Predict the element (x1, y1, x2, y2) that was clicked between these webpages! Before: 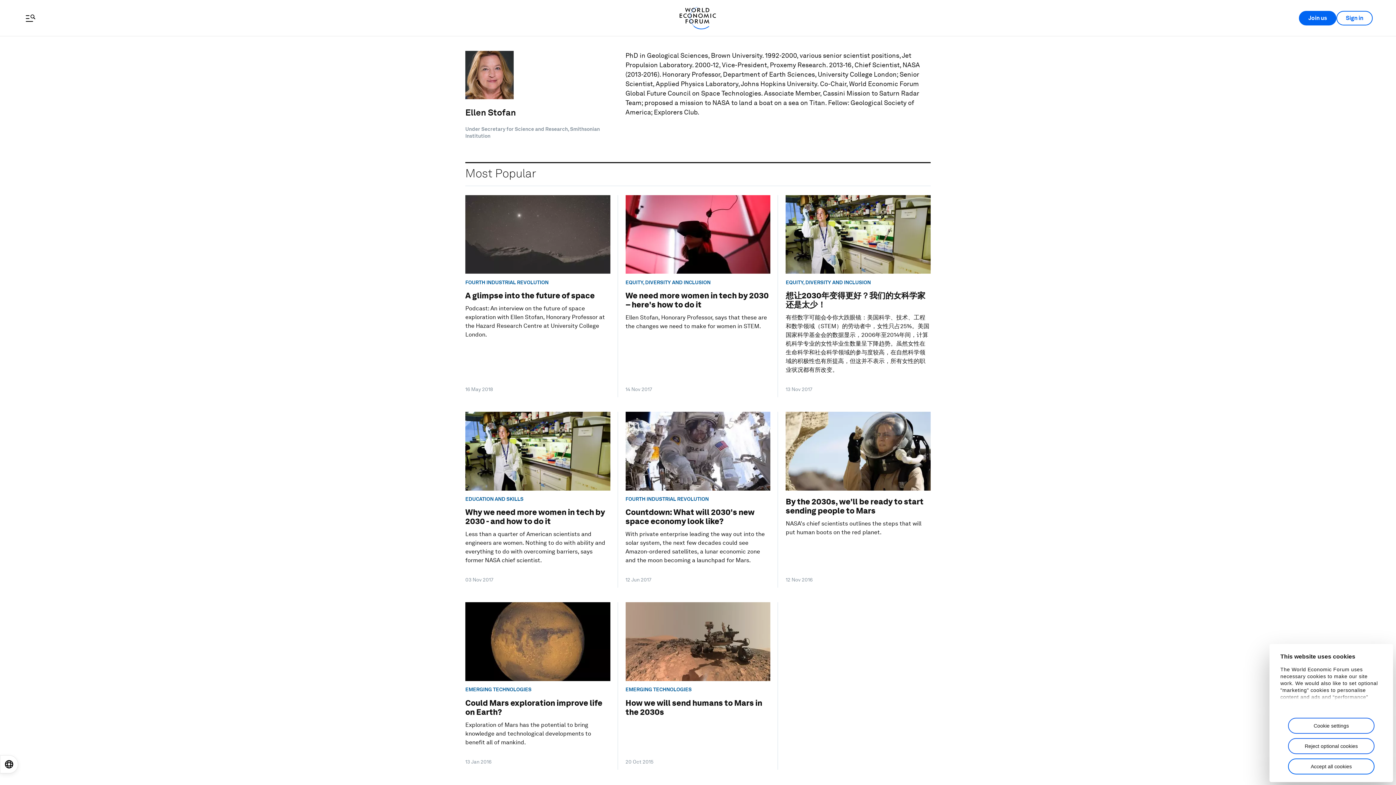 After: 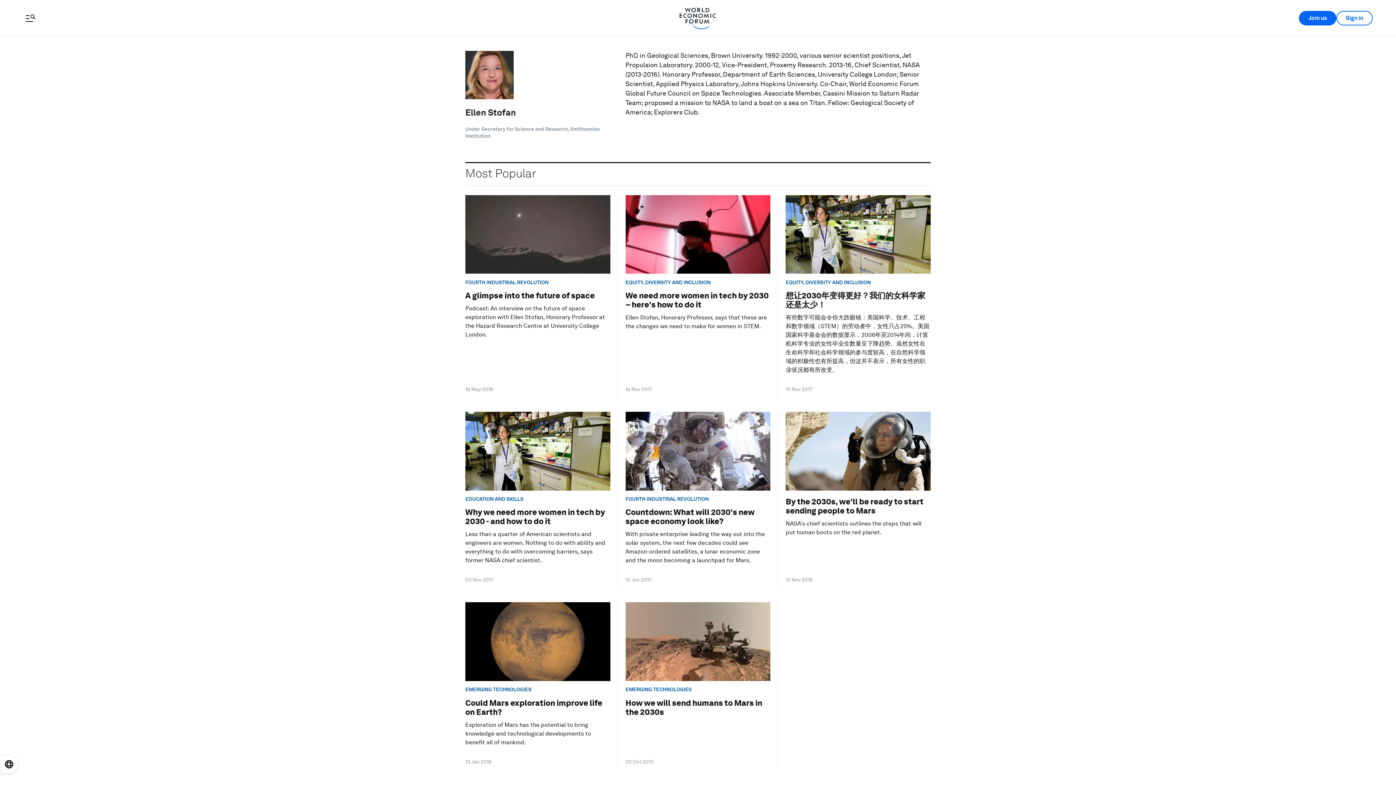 Action: label: Accept all cookies bbox: (1288, 758, 1374, 774)